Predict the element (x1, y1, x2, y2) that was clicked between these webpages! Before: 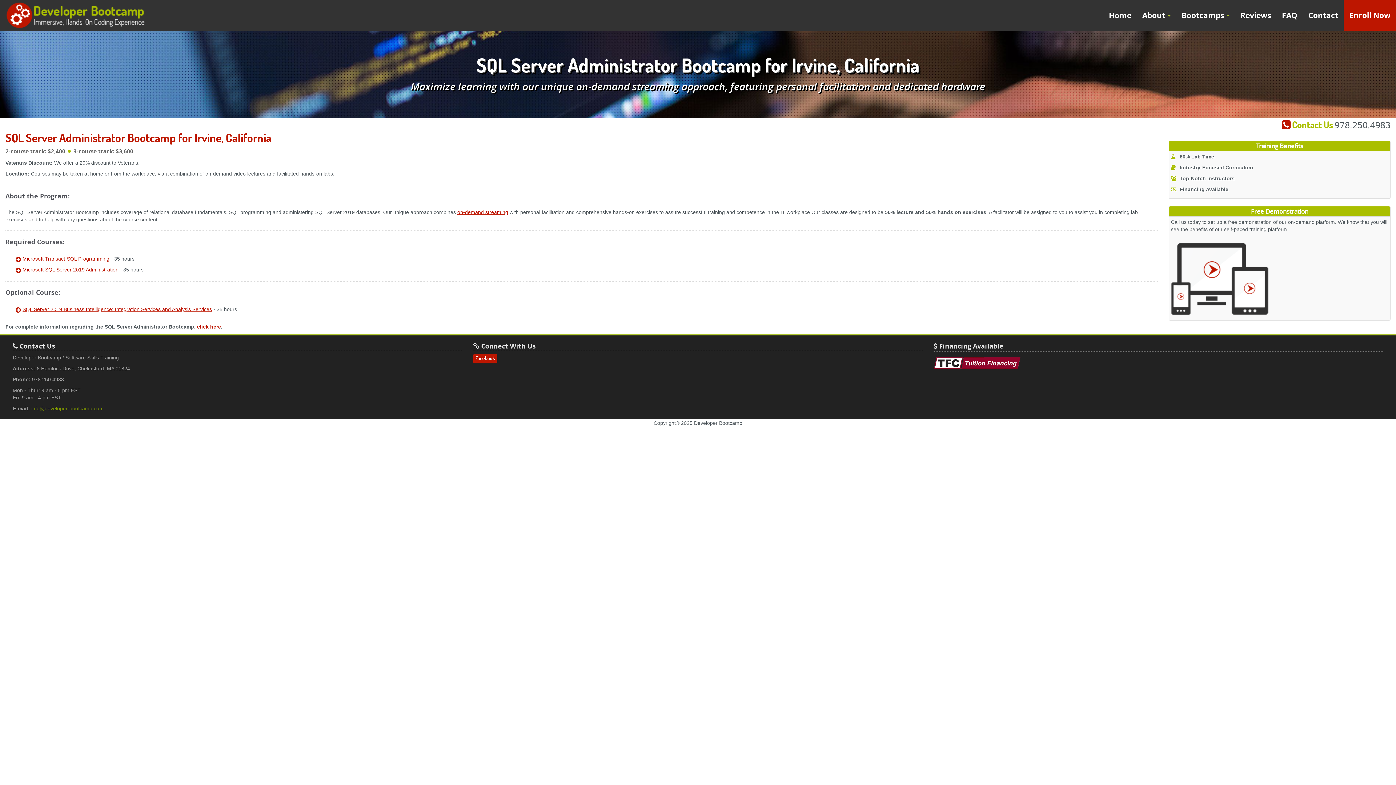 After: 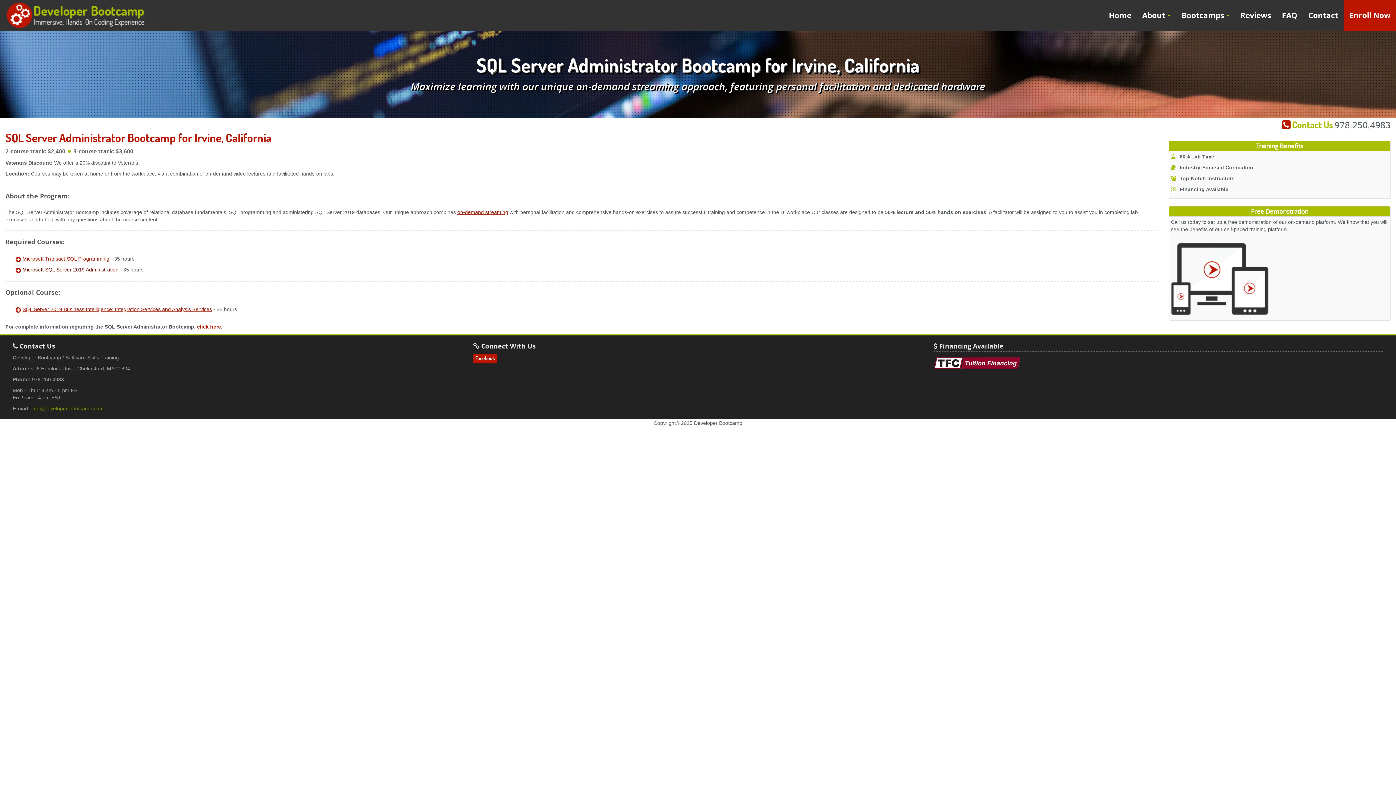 Action: bbox: (22, 266, 118, 272) label: Microsoft SQL Server 2019 Administration